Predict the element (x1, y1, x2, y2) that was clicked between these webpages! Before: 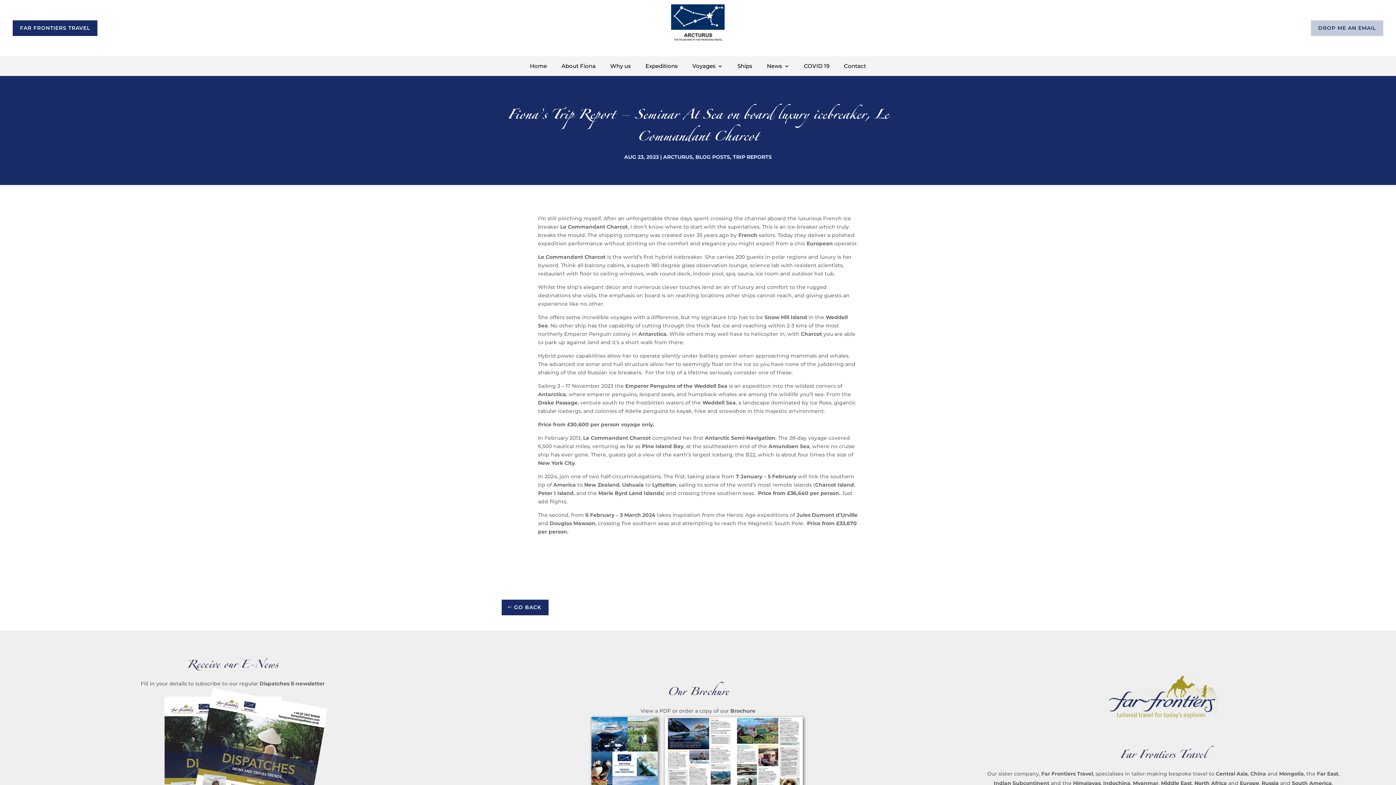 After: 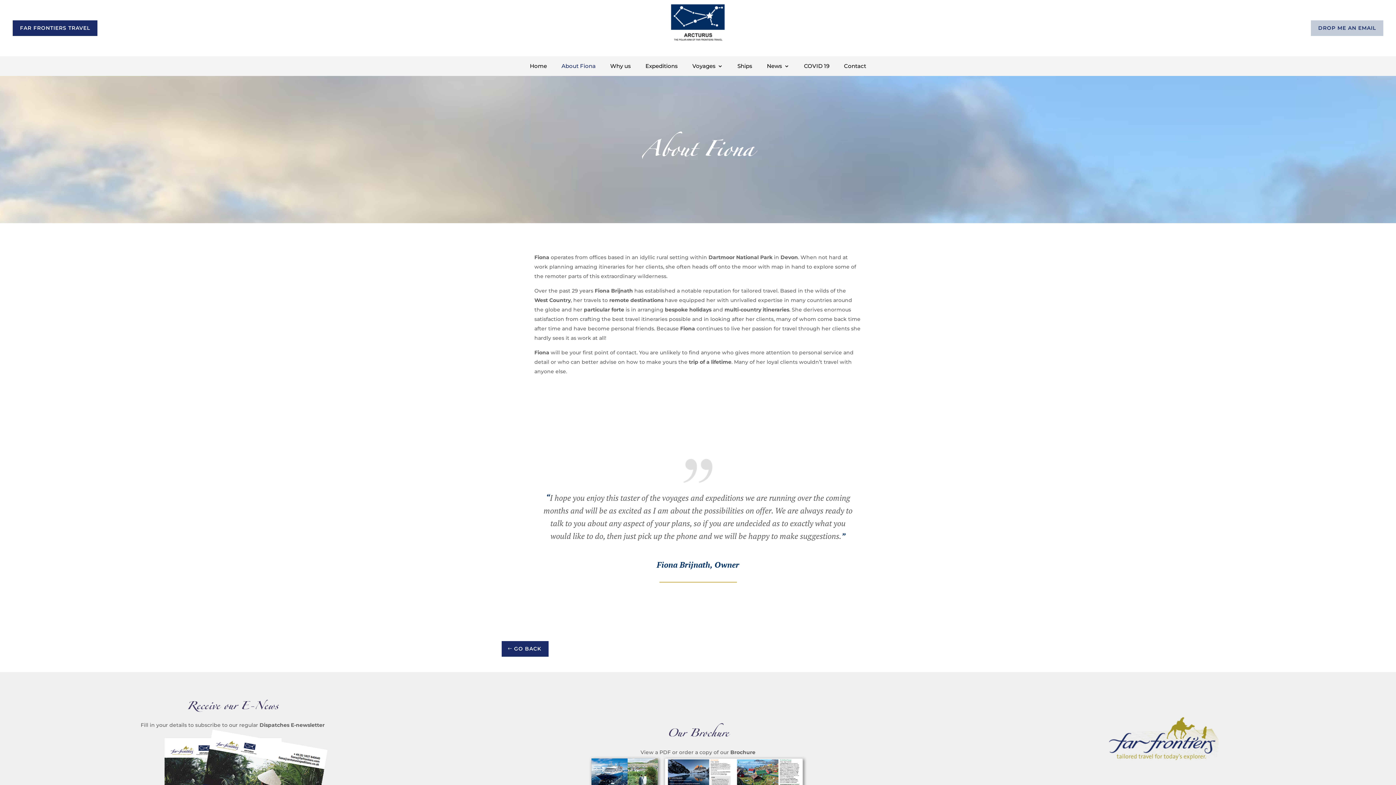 Action: bbox: (561, 63, 595, 71) label: About Fiona